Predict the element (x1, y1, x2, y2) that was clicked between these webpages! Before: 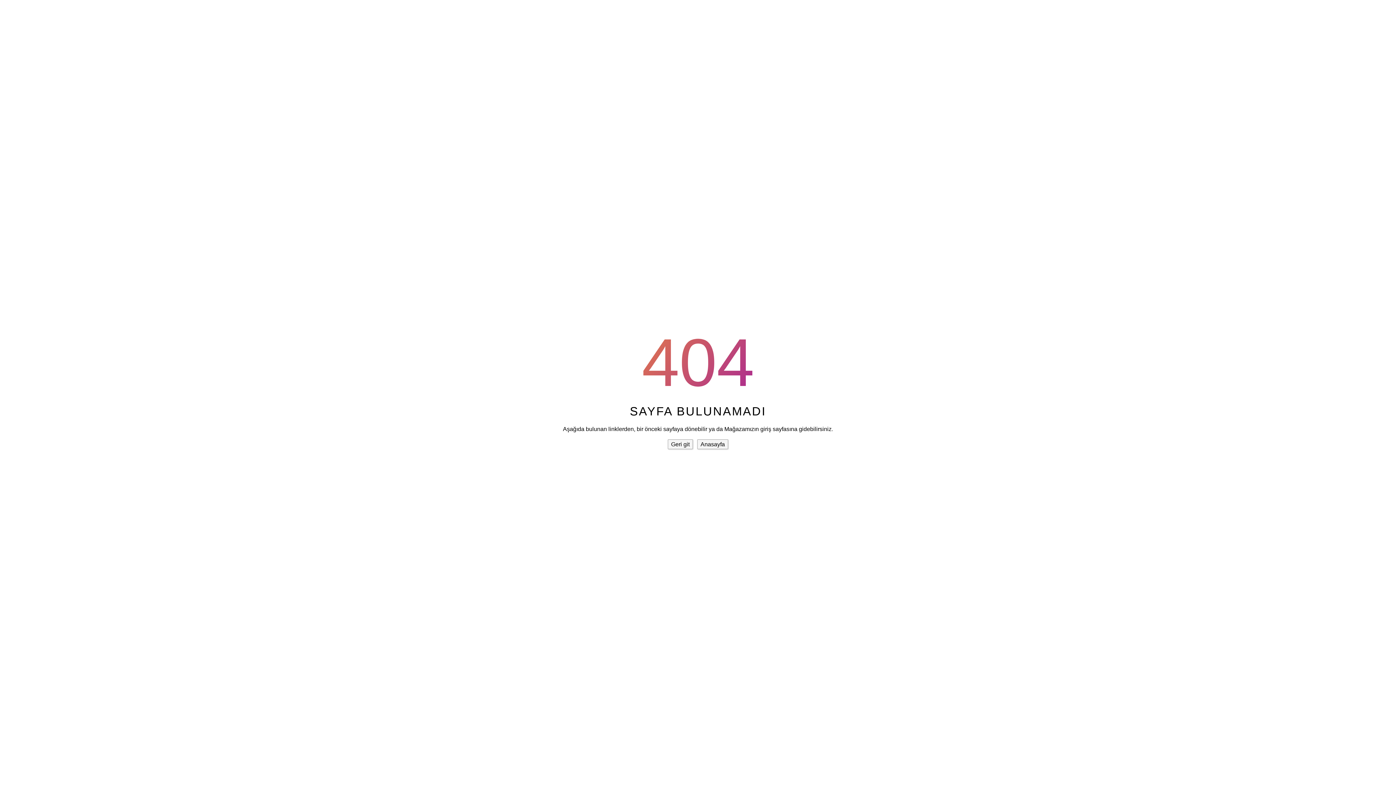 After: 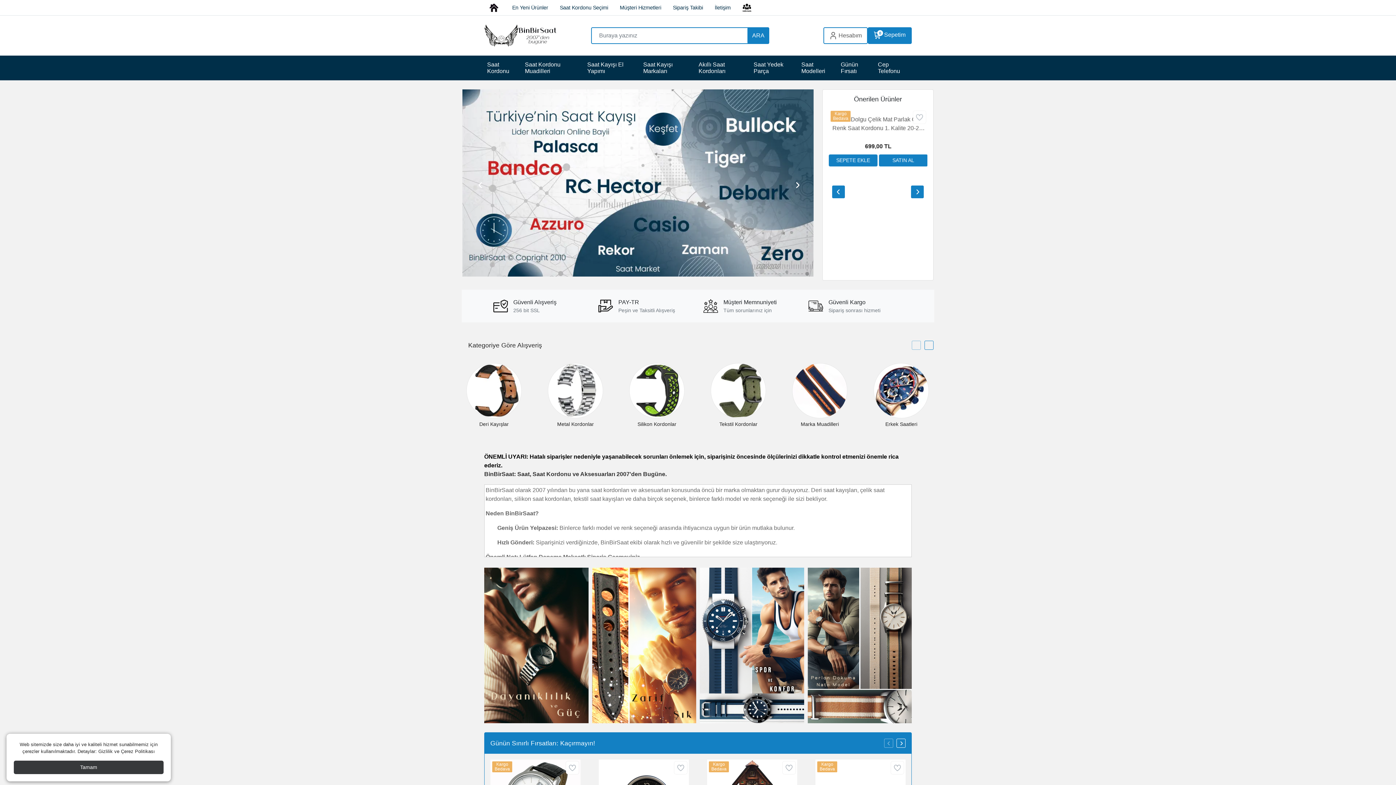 Action: label: Anasayfa bbox: (697, 439, 728, 449)